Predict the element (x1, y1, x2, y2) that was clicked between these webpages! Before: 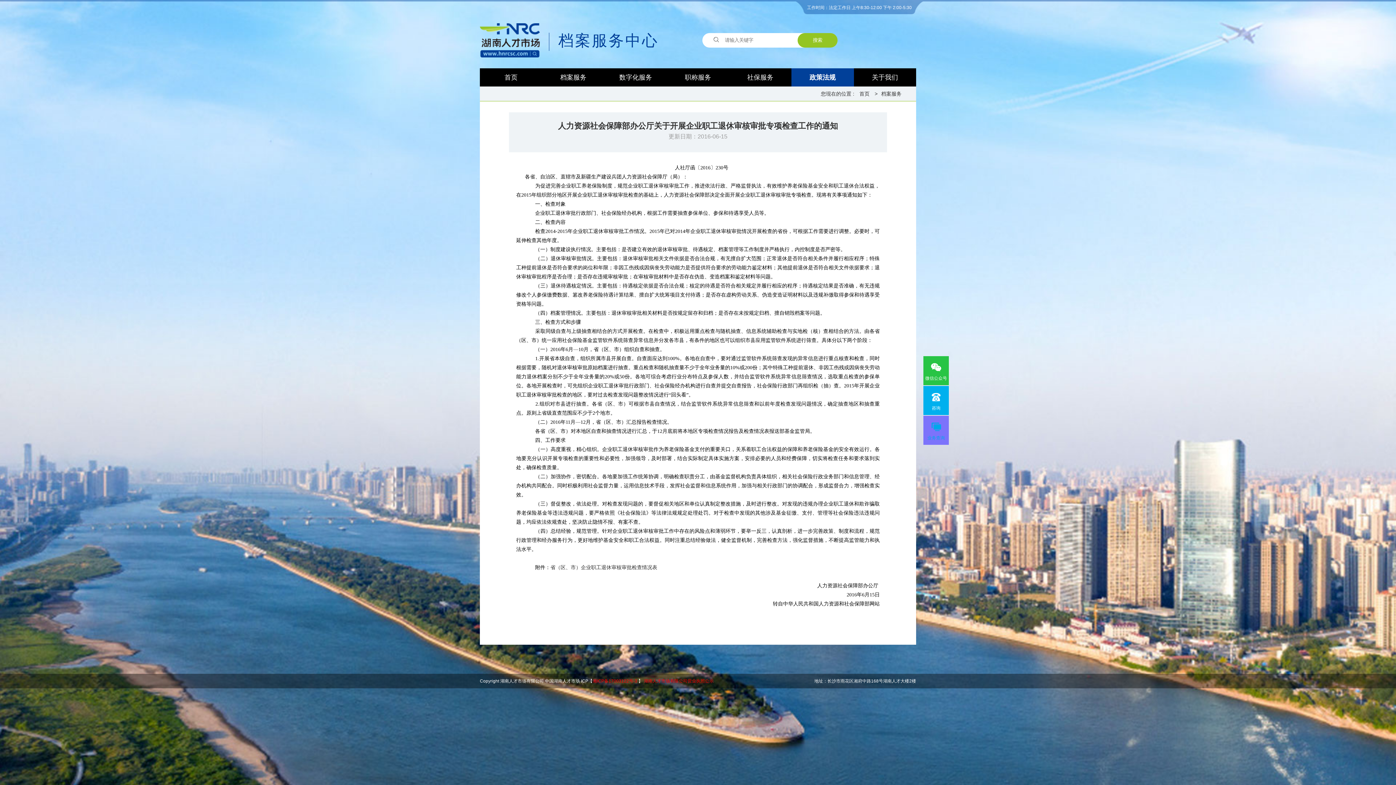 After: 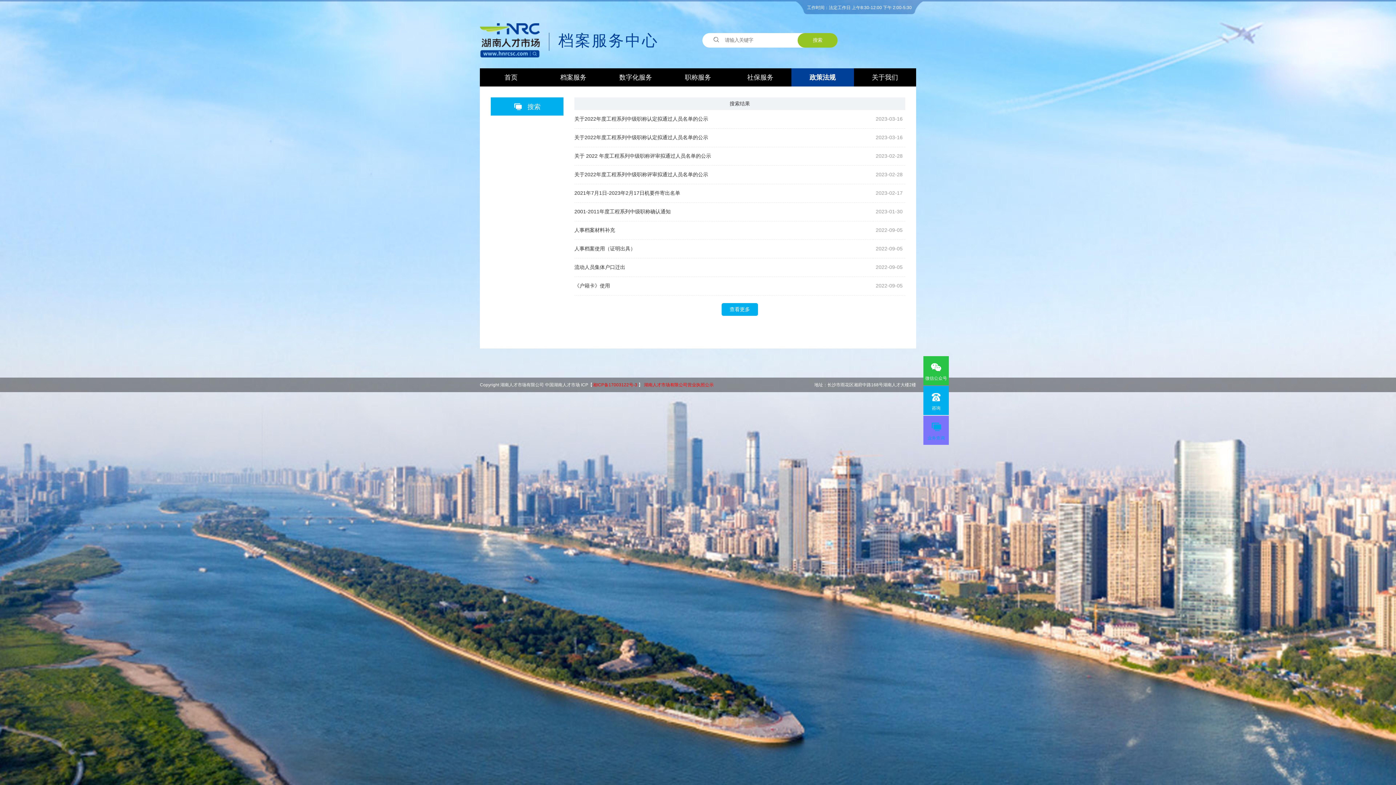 Action: label: 搜索 bbox: (797, 32, 837, 47)